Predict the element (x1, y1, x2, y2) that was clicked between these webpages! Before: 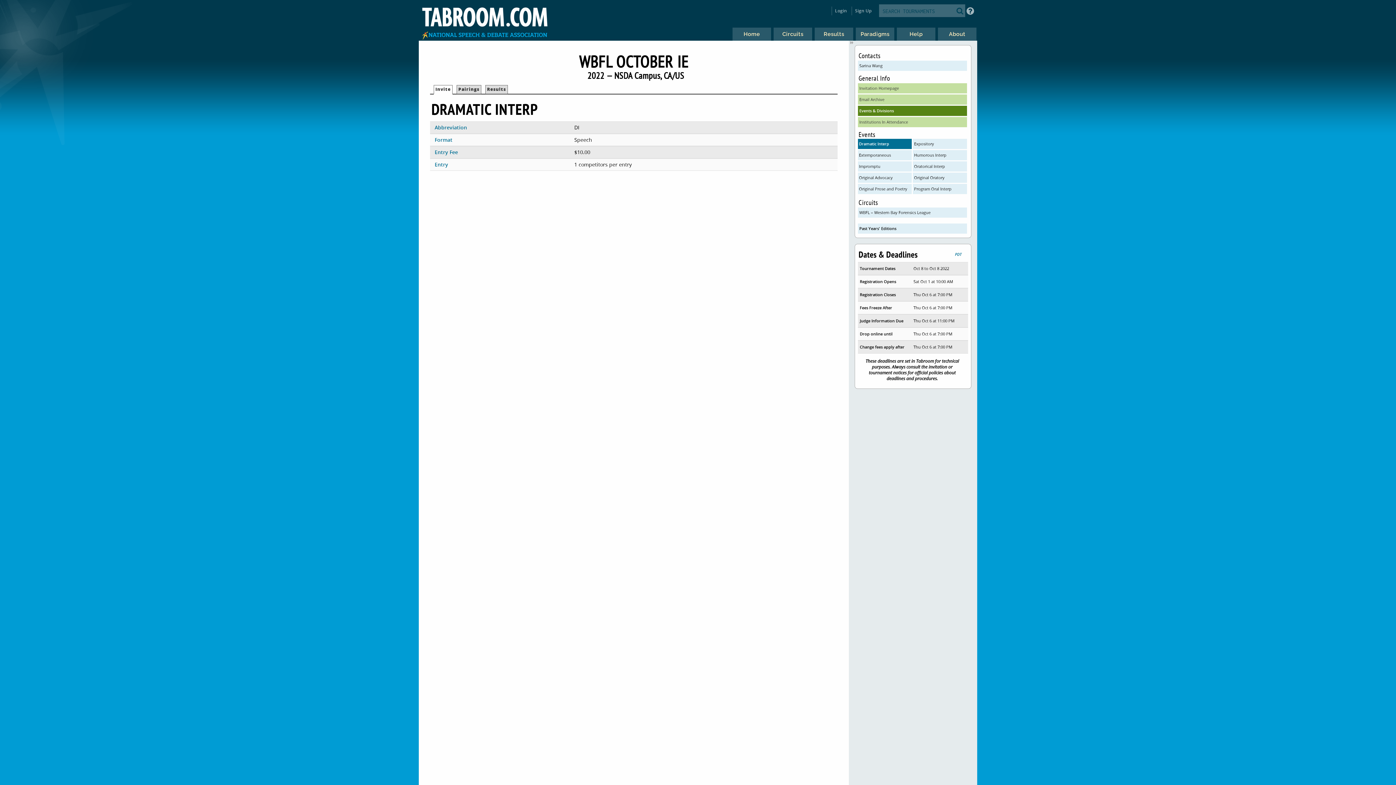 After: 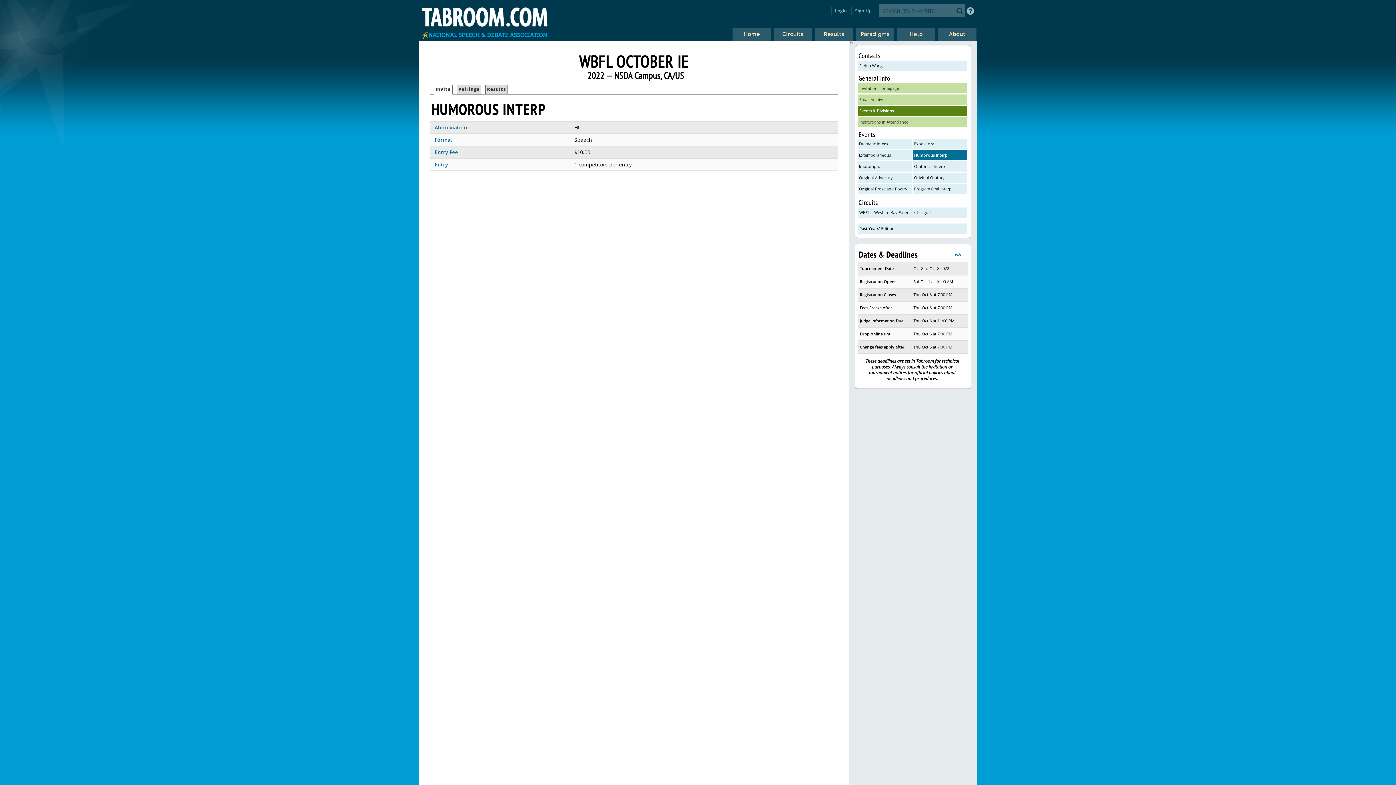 Action: label: Humorous Interp bbox: (913, 150, 967, 160)